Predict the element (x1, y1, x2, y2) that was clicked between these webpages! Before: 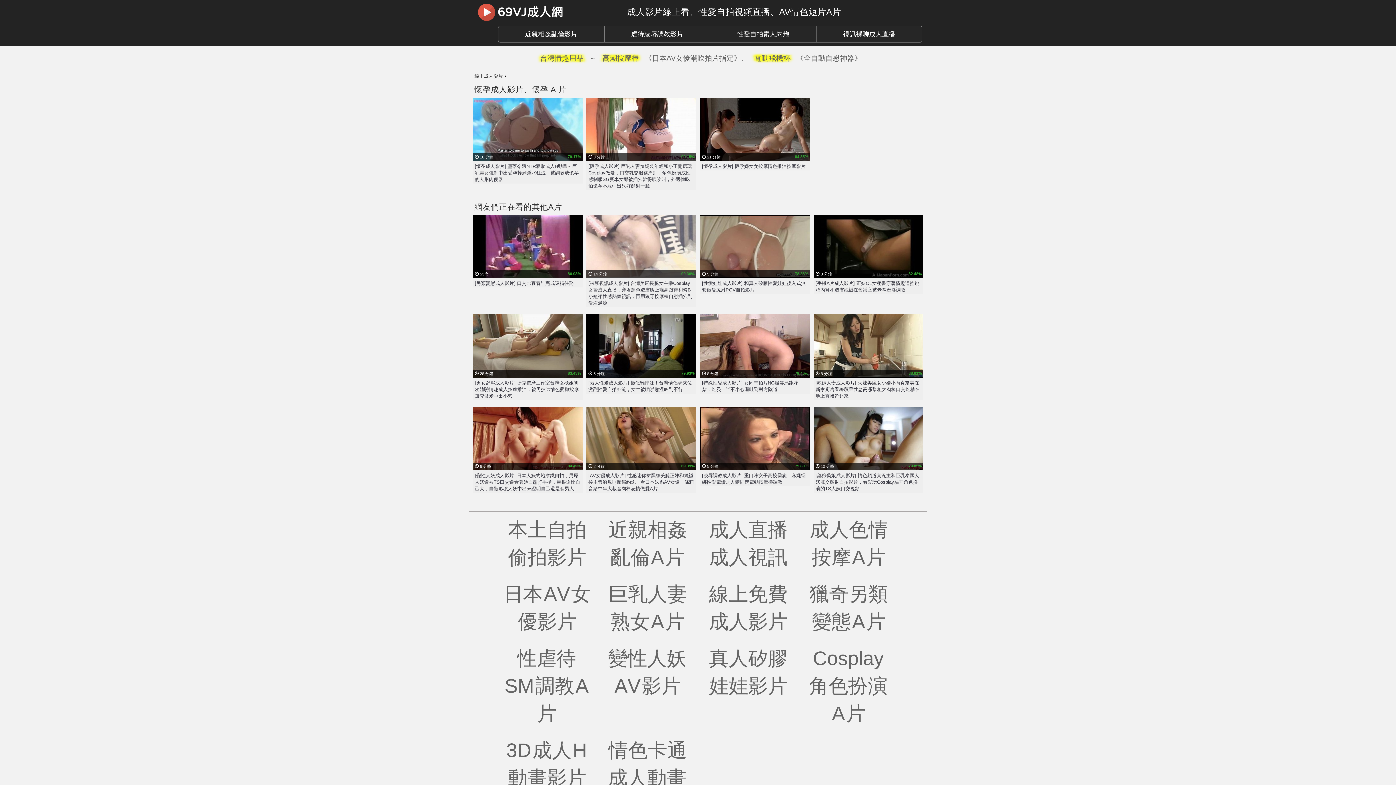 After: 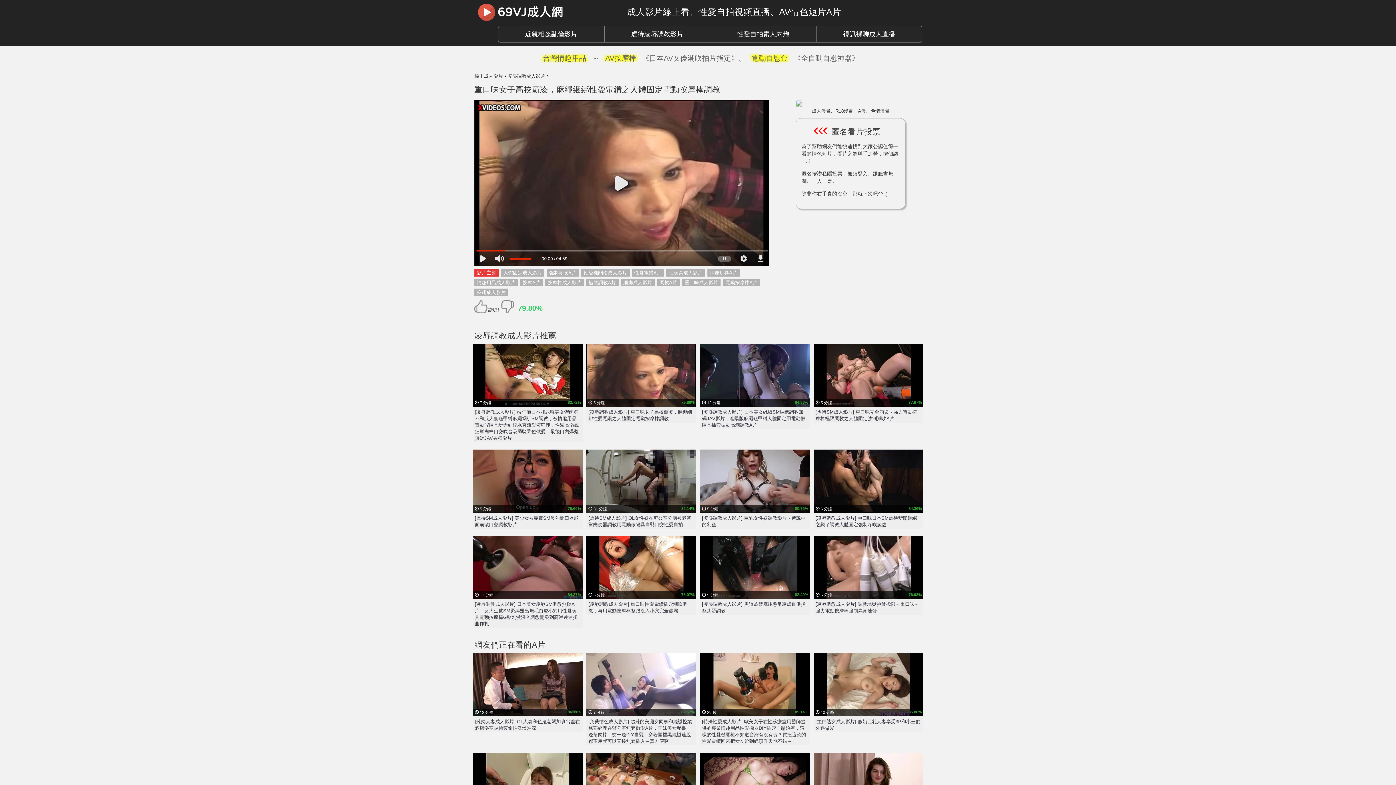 Action: bbox: (700, 407, 810, 470) label:  5 分鐘
79.80%